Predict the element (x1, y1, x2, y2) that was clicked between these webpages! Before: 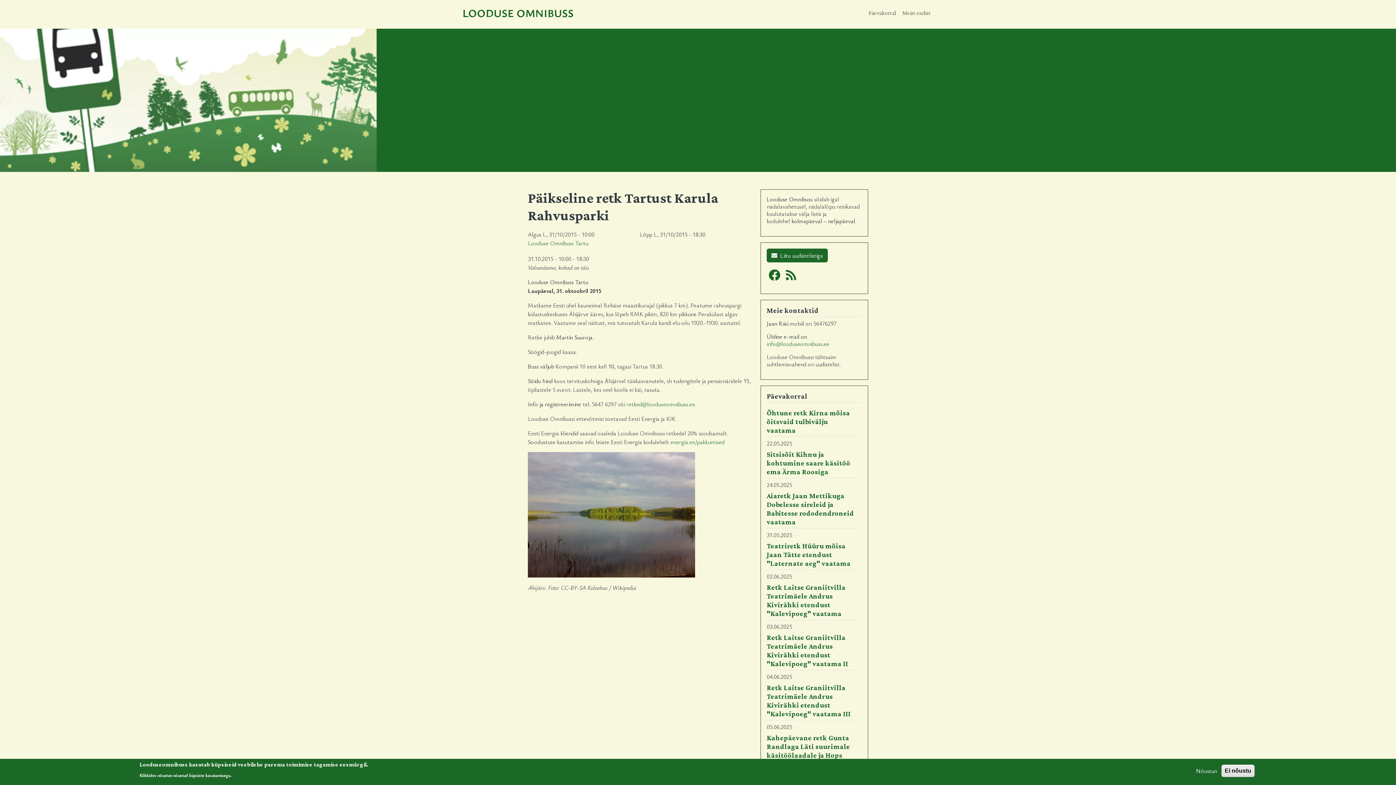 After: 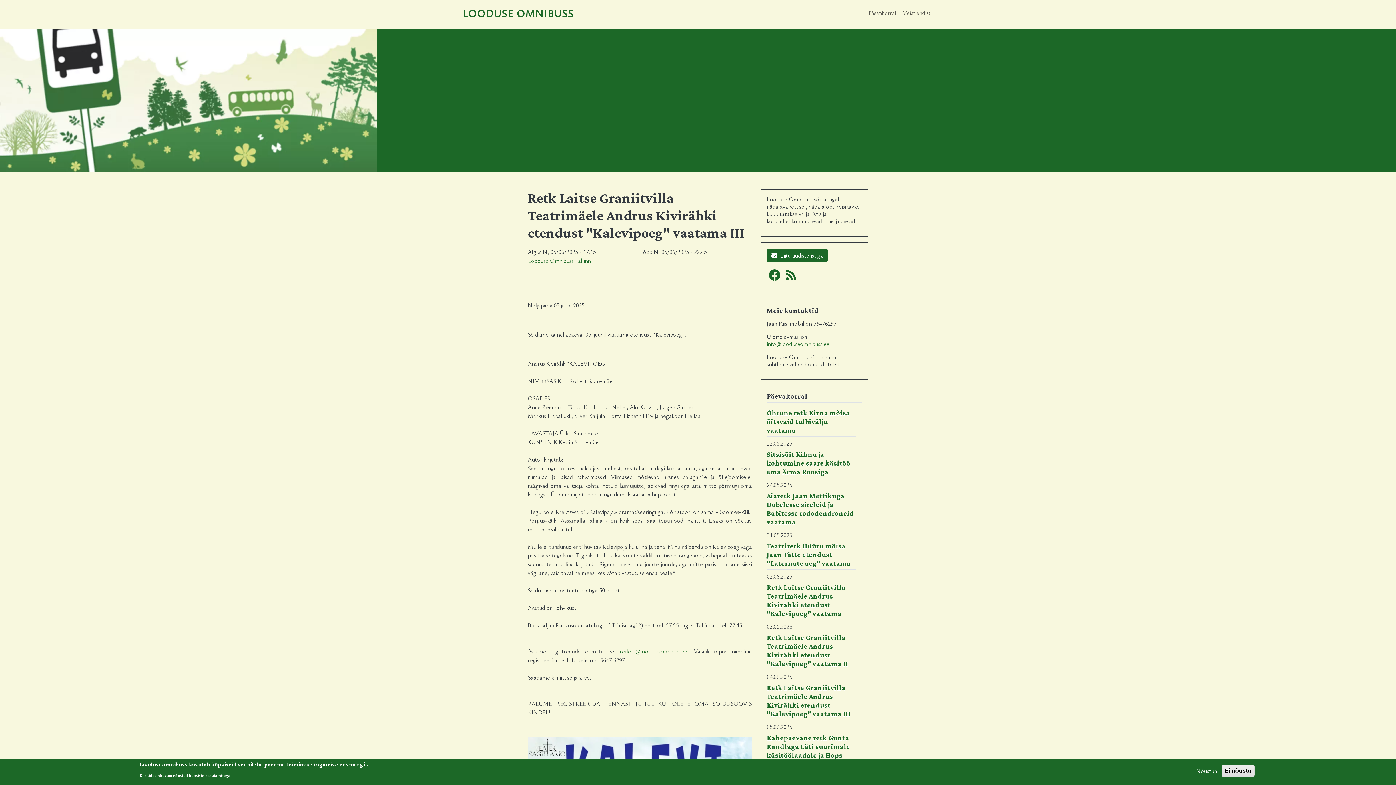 Action: bbox: (766, 684, 850, 718) label: Retk Laitse Graniitvilla Teatrimäele Andrus Kivirähki etendust "Kalevipoeg" vaatama III